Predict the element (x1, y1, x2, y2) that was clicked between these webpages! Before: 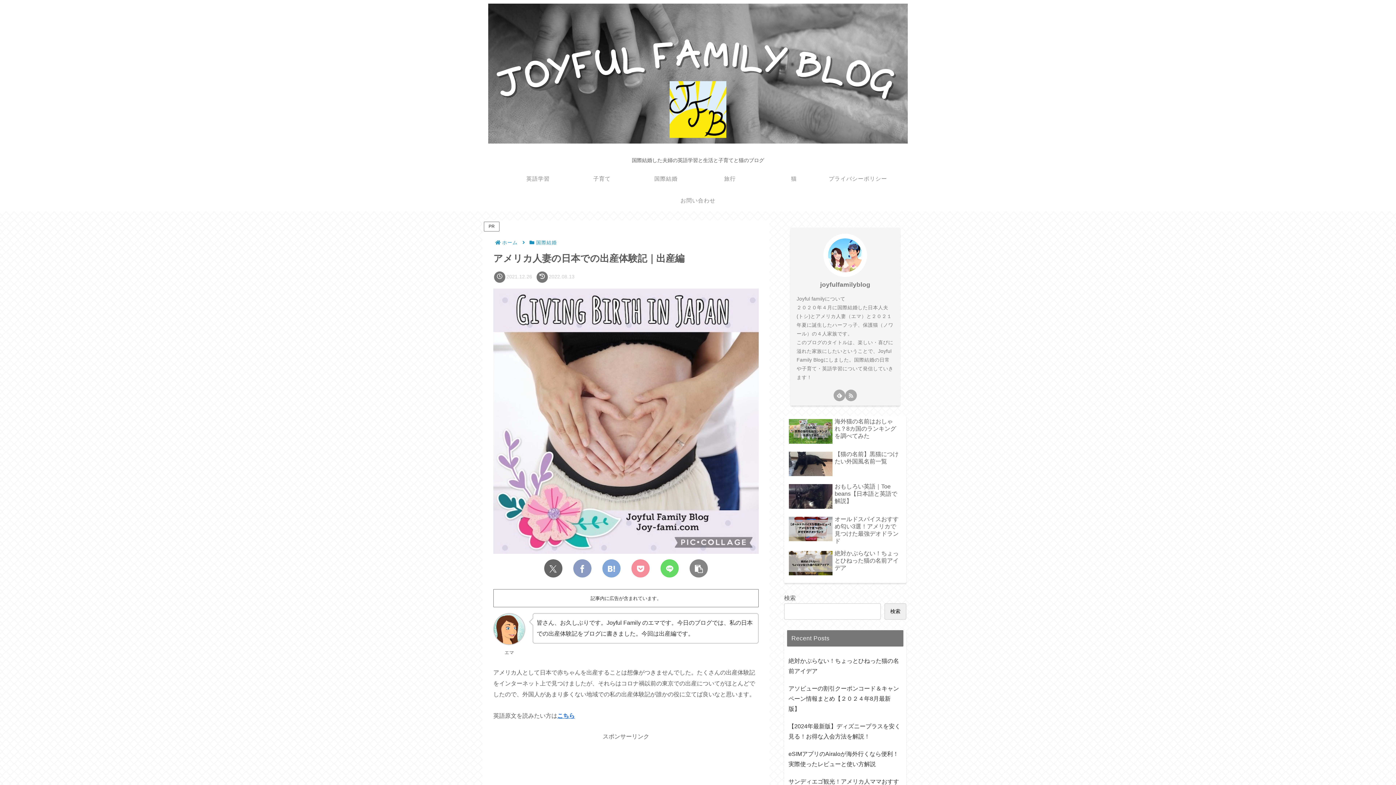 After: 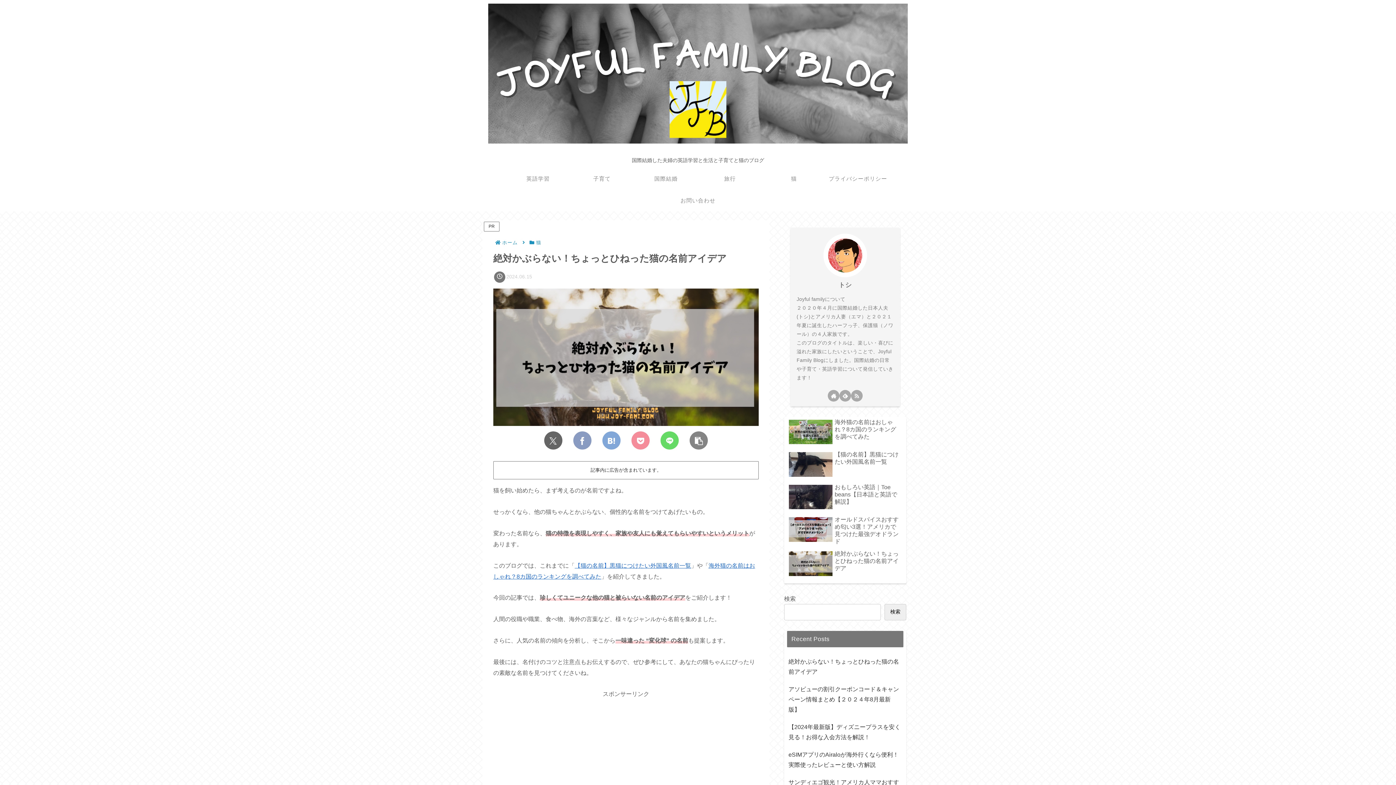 Action: bbox: (787, 548, 903, 579) label: 絶対かぶらない！ちょっとひねった猫の名前アイデア